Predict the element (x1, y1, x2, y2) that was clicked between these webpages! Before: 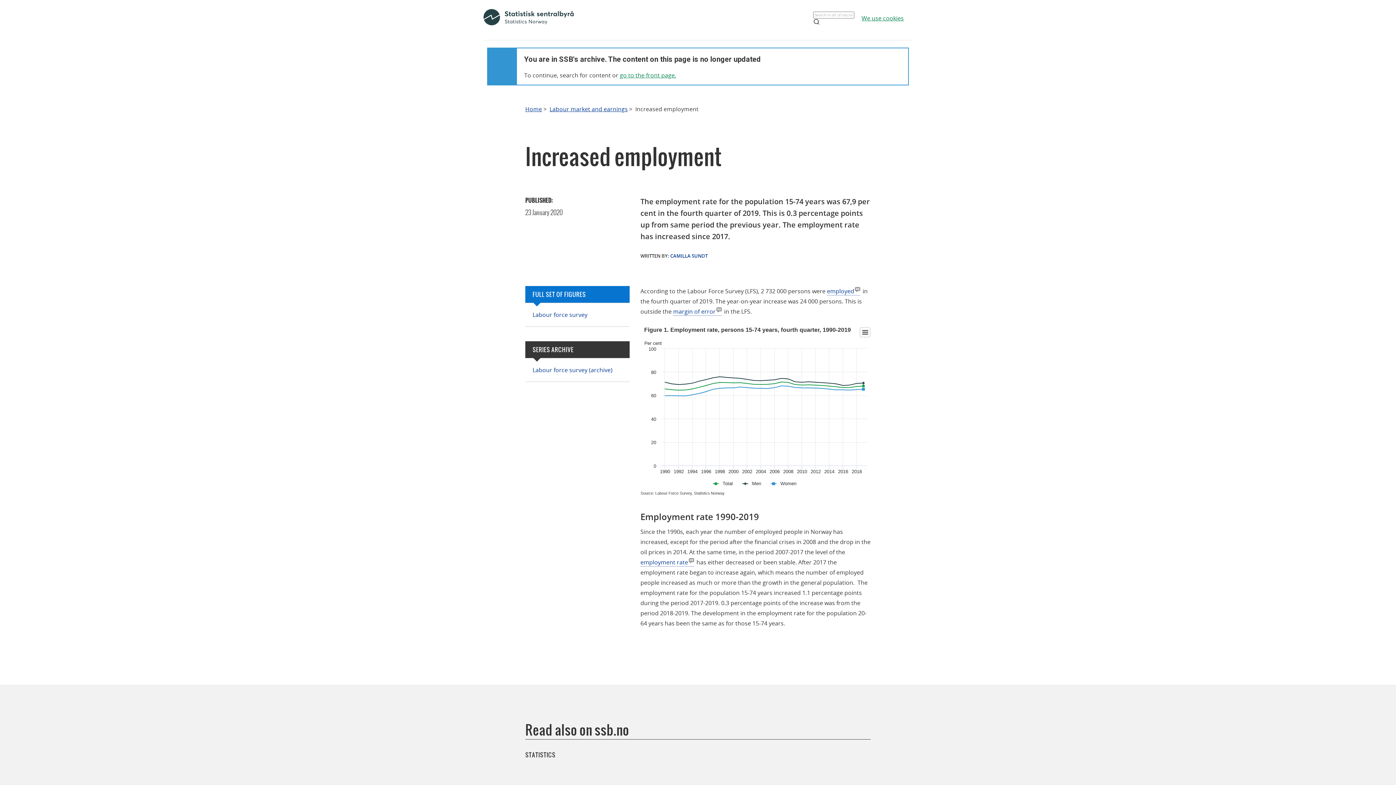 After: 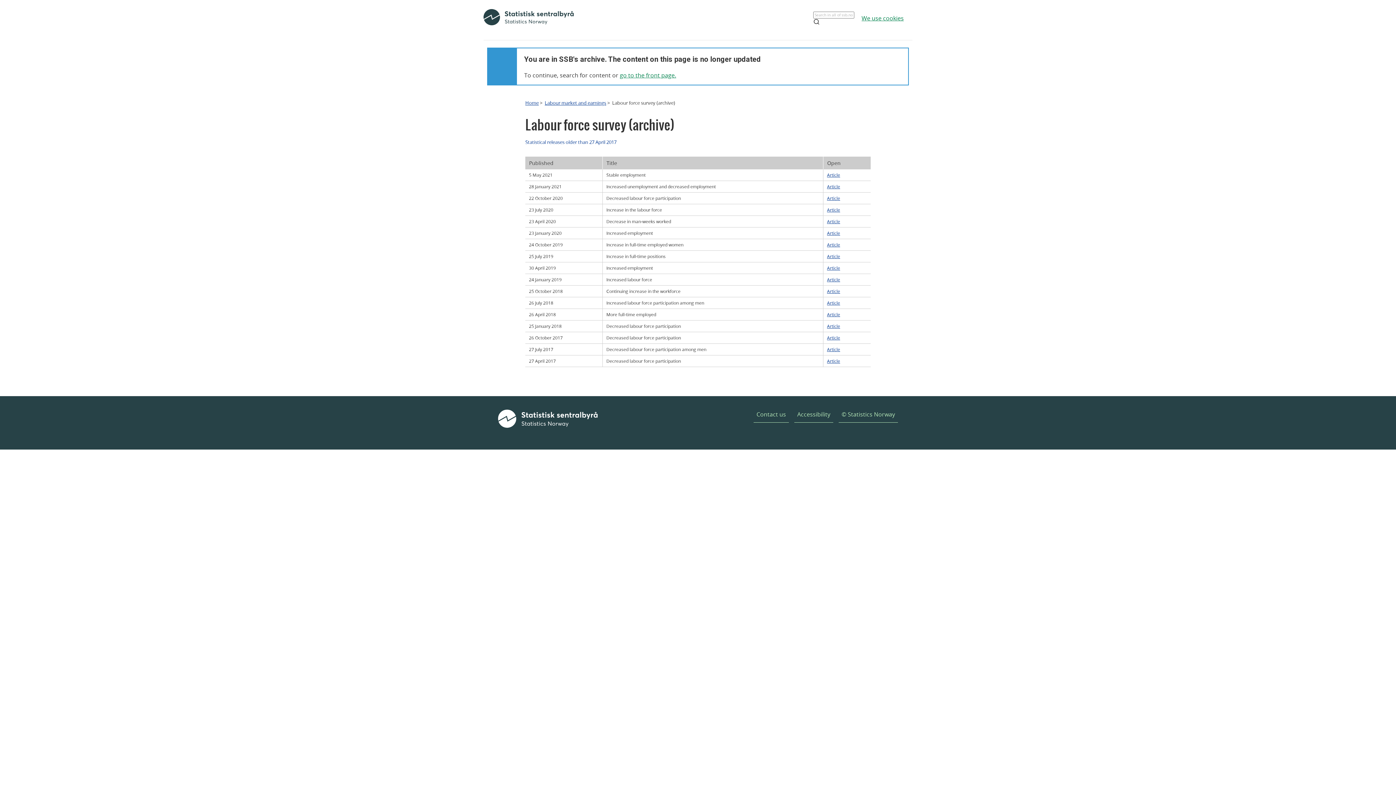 Action: label: Labour force survey (archive) bbox: (532, 366, 612, 374)